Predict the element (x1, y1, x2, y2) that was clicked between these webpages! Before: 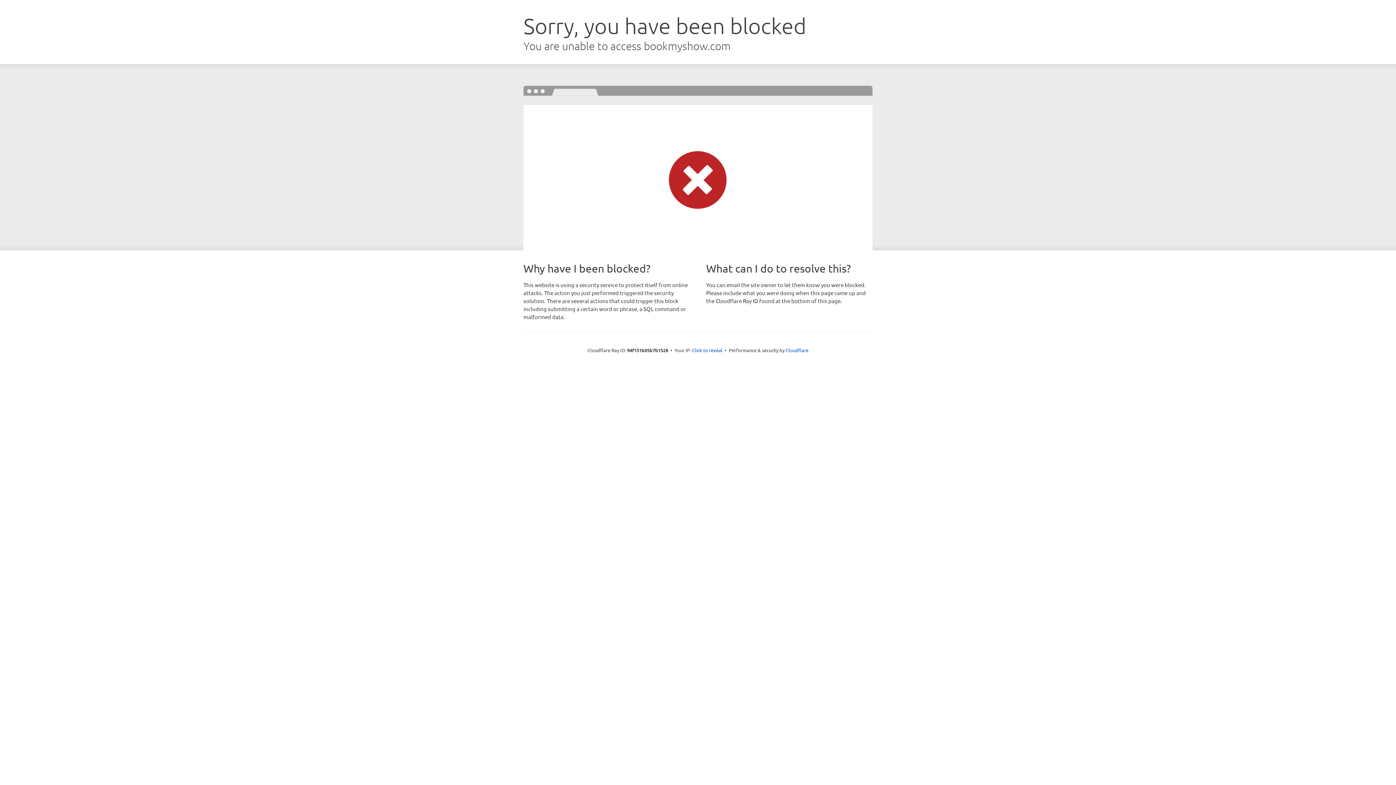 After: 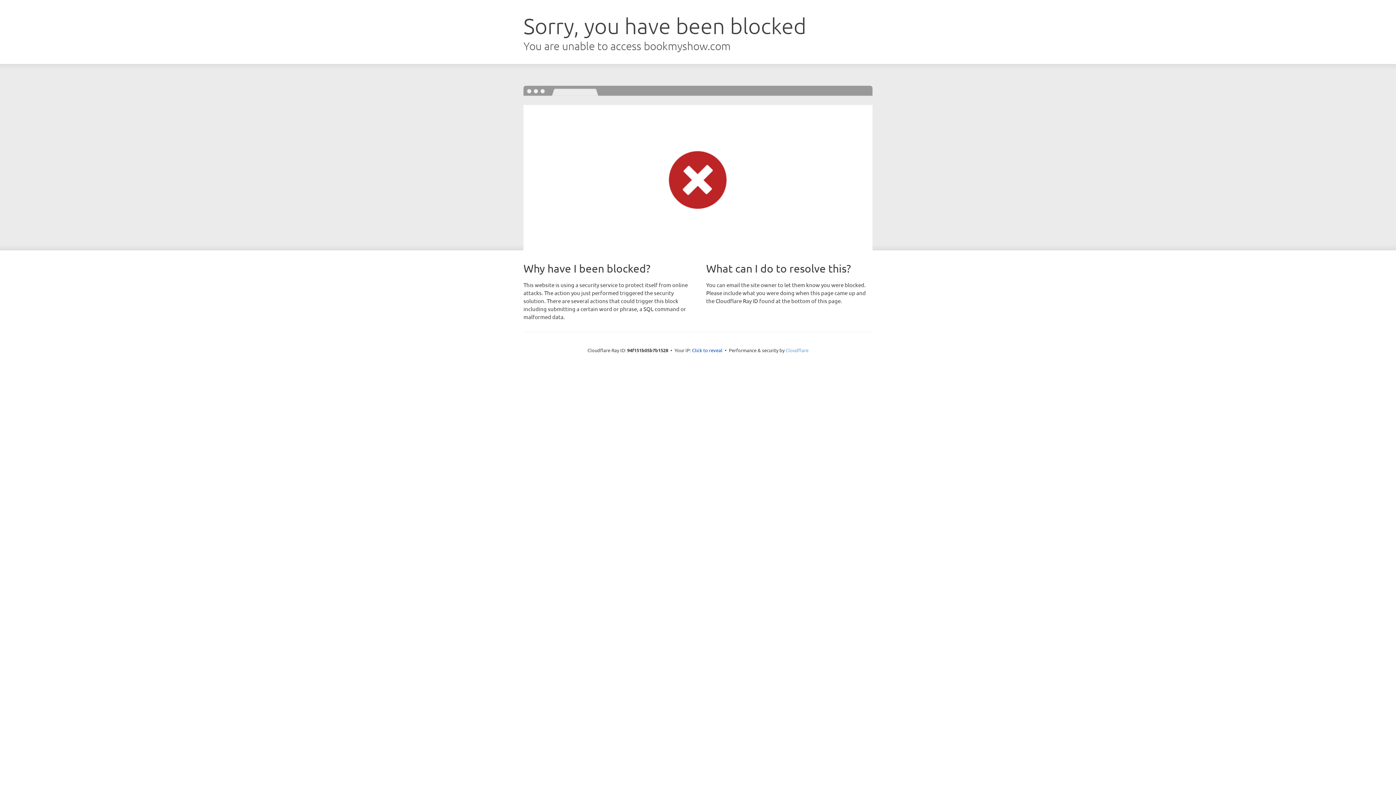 Action: label: Cloudflare bbox: (785, 347, 808, 353)